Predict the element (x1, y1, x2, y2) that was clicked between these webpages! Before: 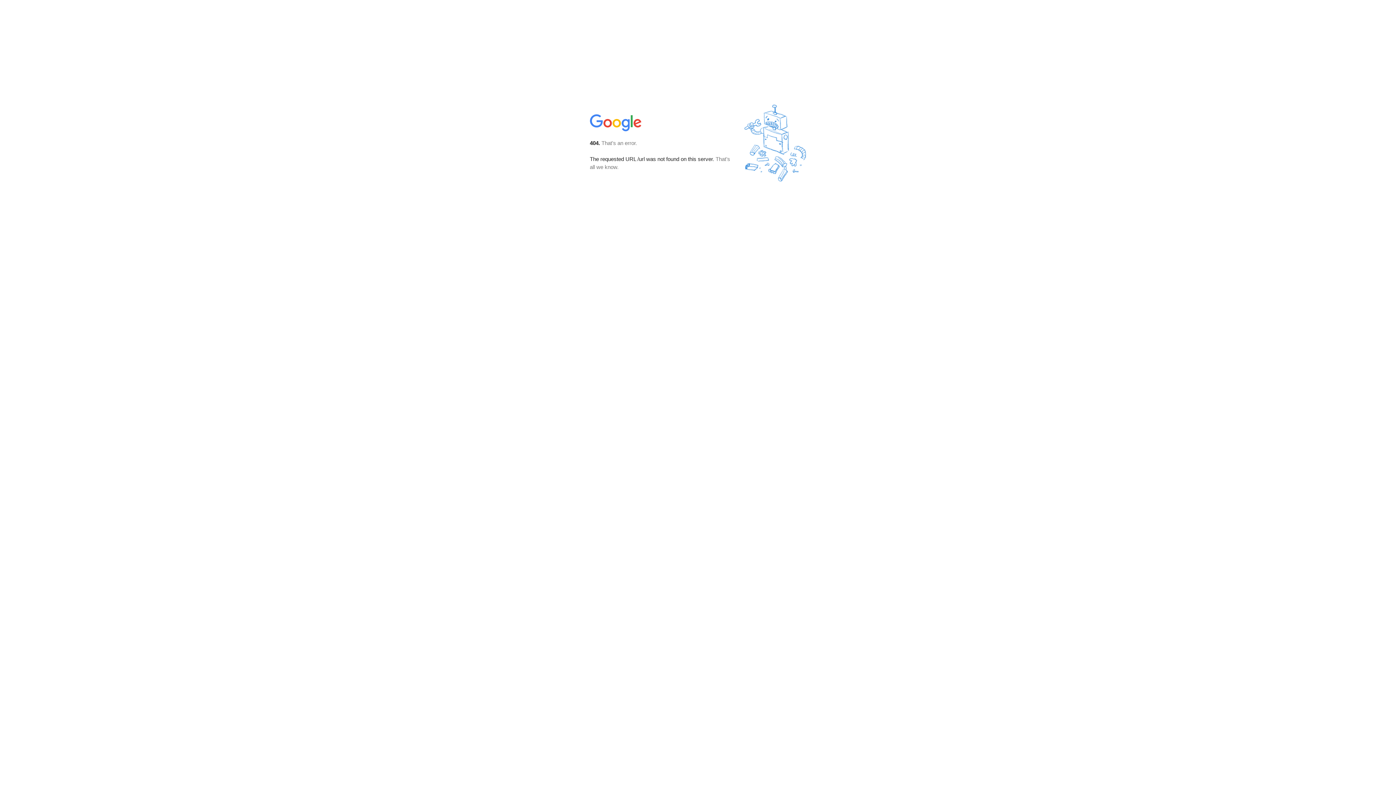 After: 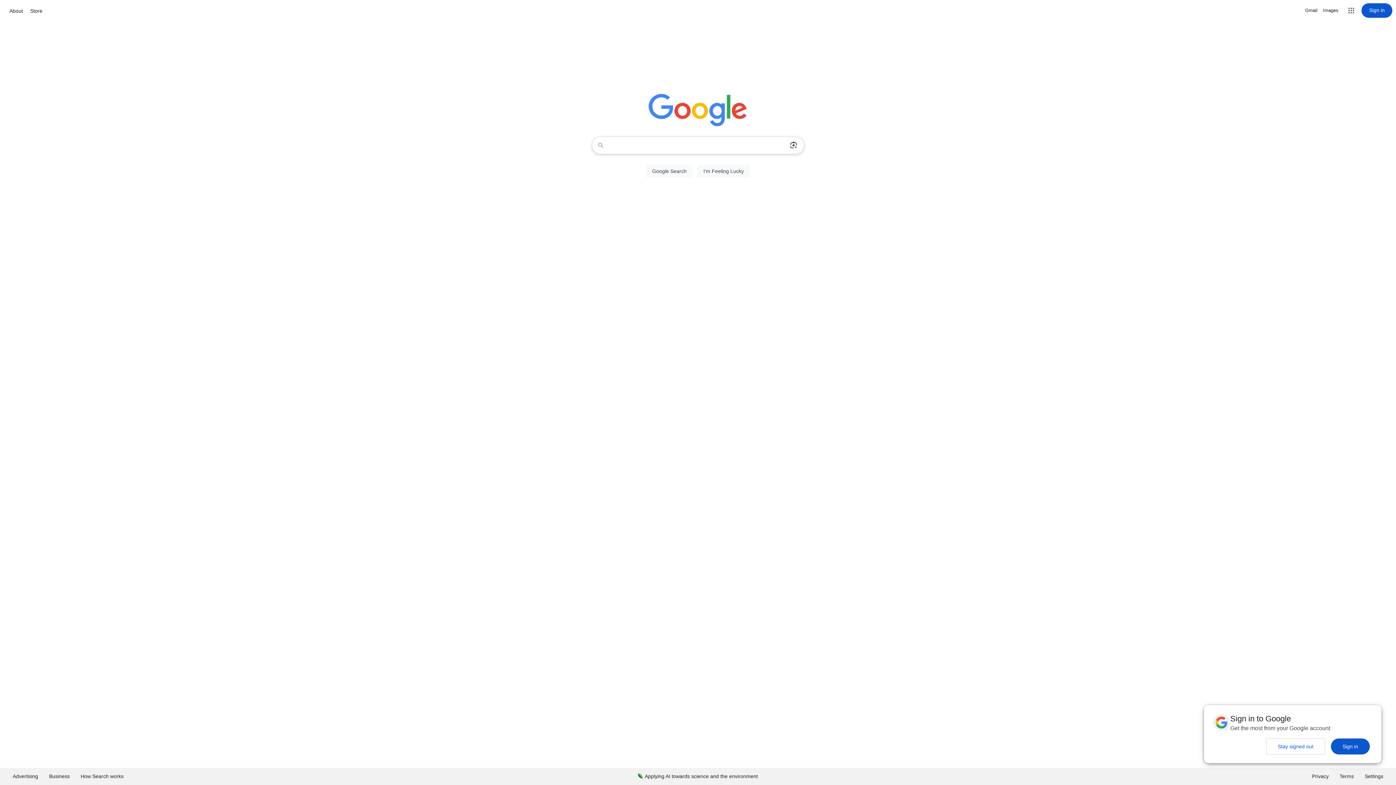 Action: bbox: (590, 127, 642, 134)